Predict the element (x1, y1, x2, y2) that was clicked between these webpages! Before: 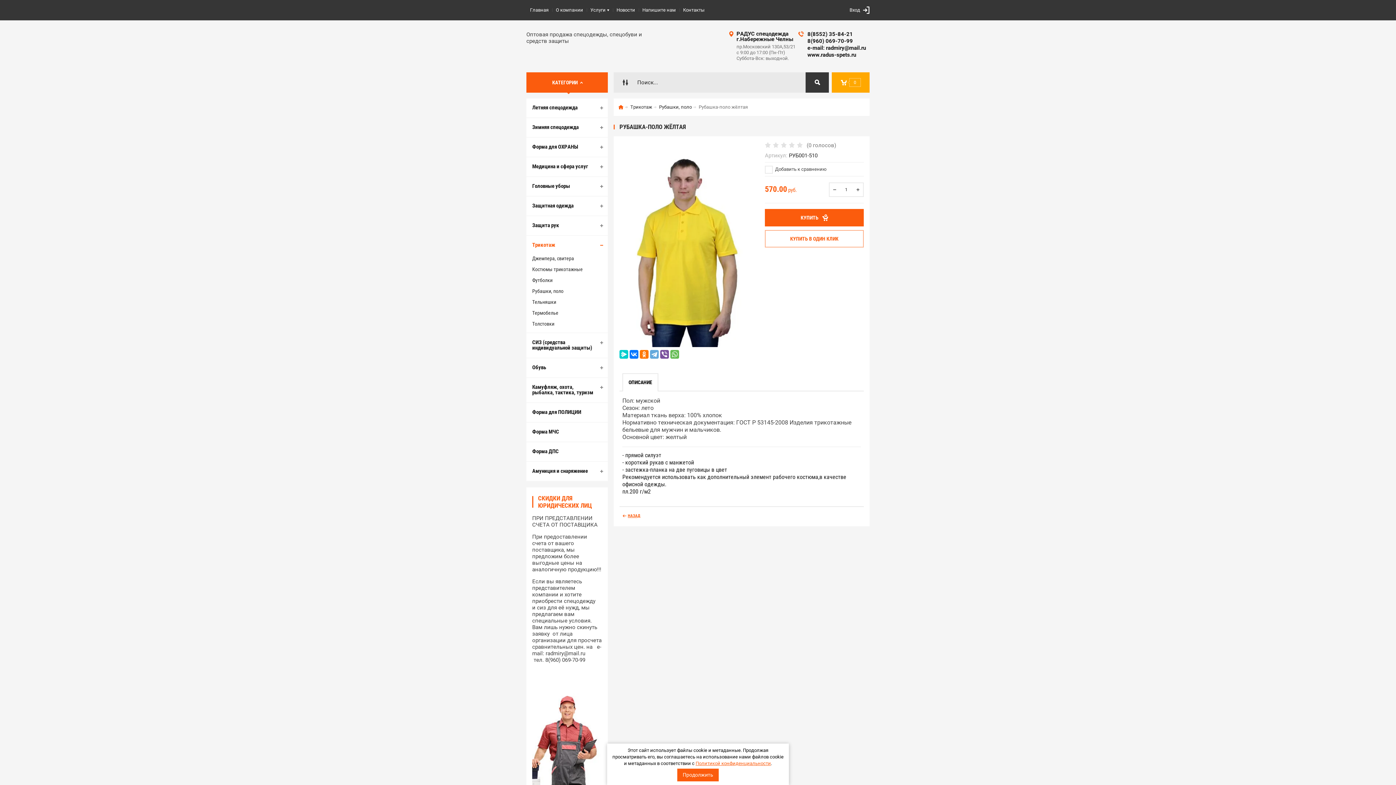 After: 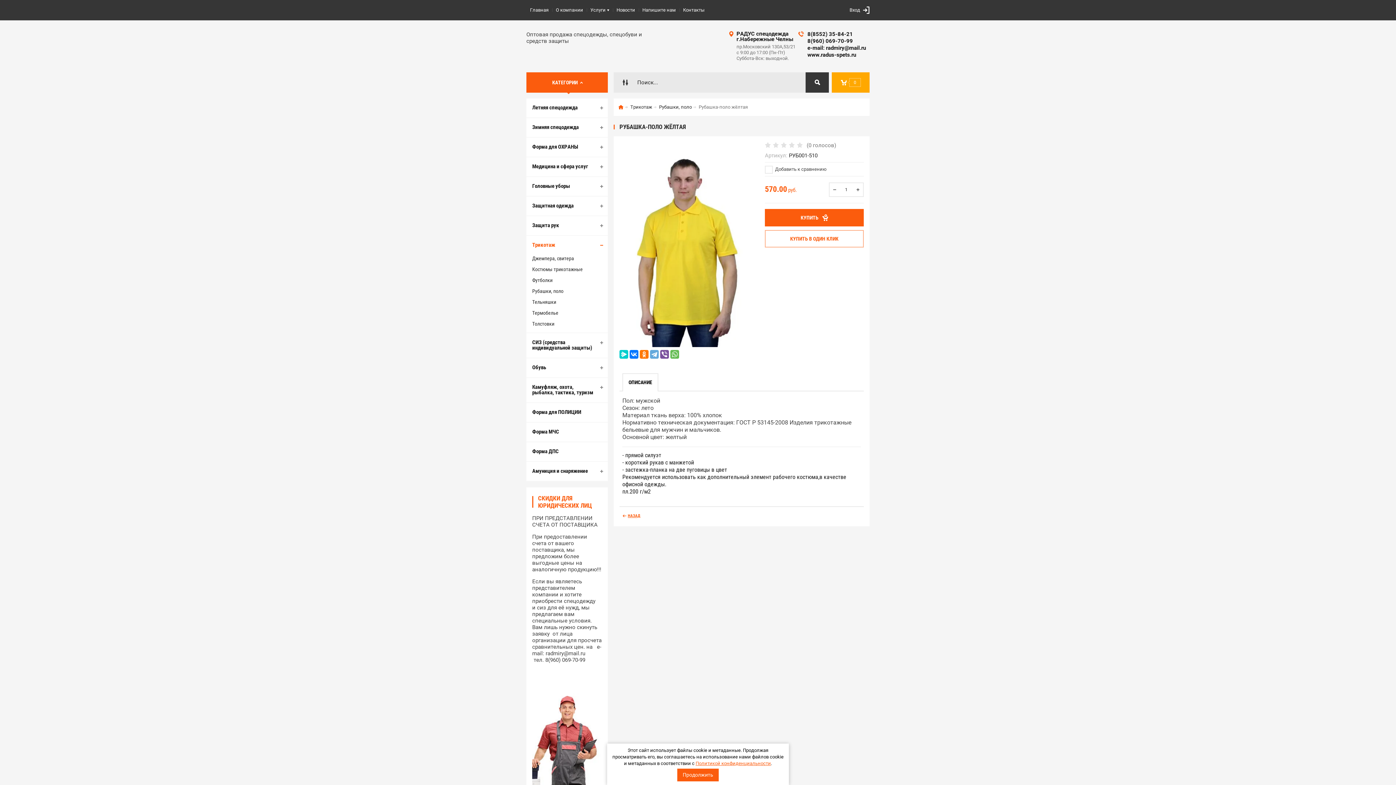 Action: label: 8(8552) 35-84-21 bbox: (807, 30, 853, 37)